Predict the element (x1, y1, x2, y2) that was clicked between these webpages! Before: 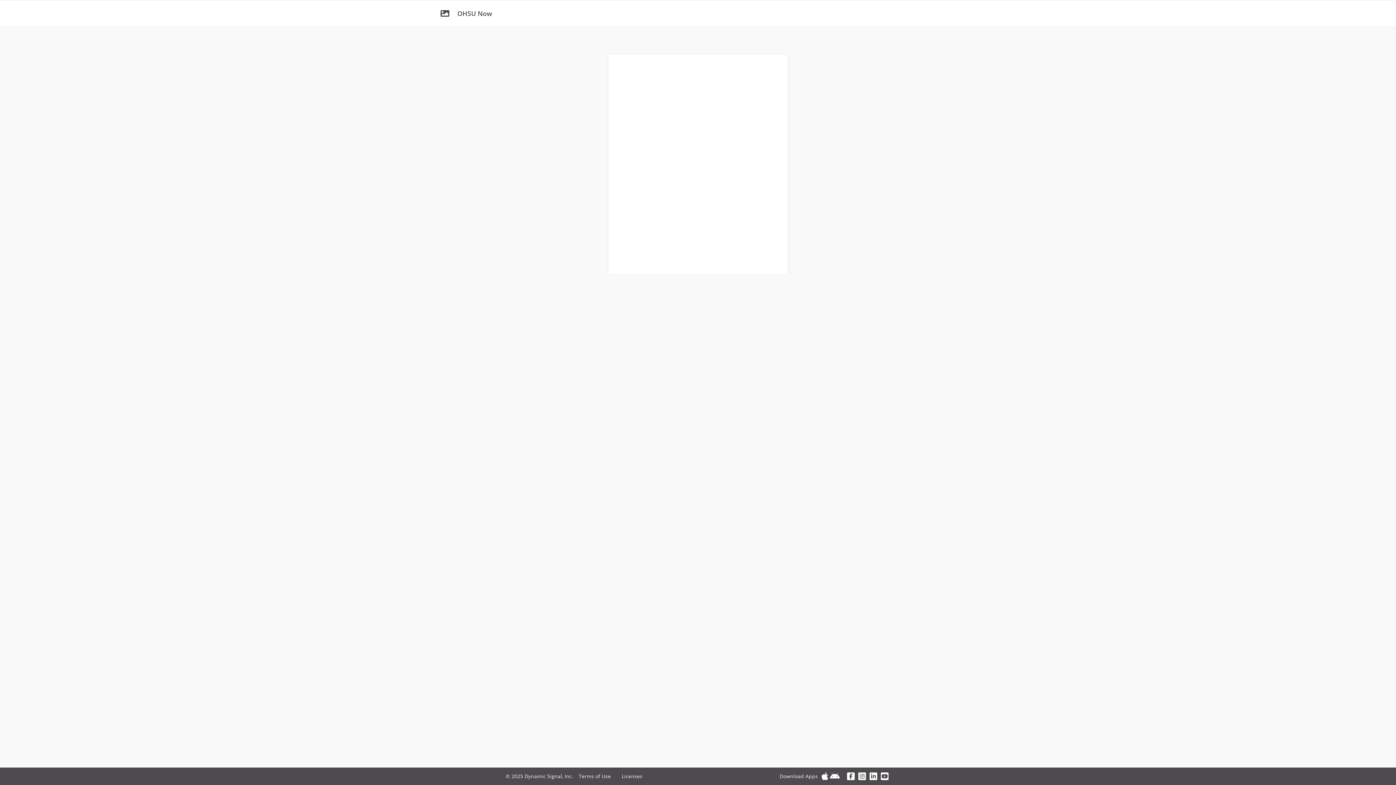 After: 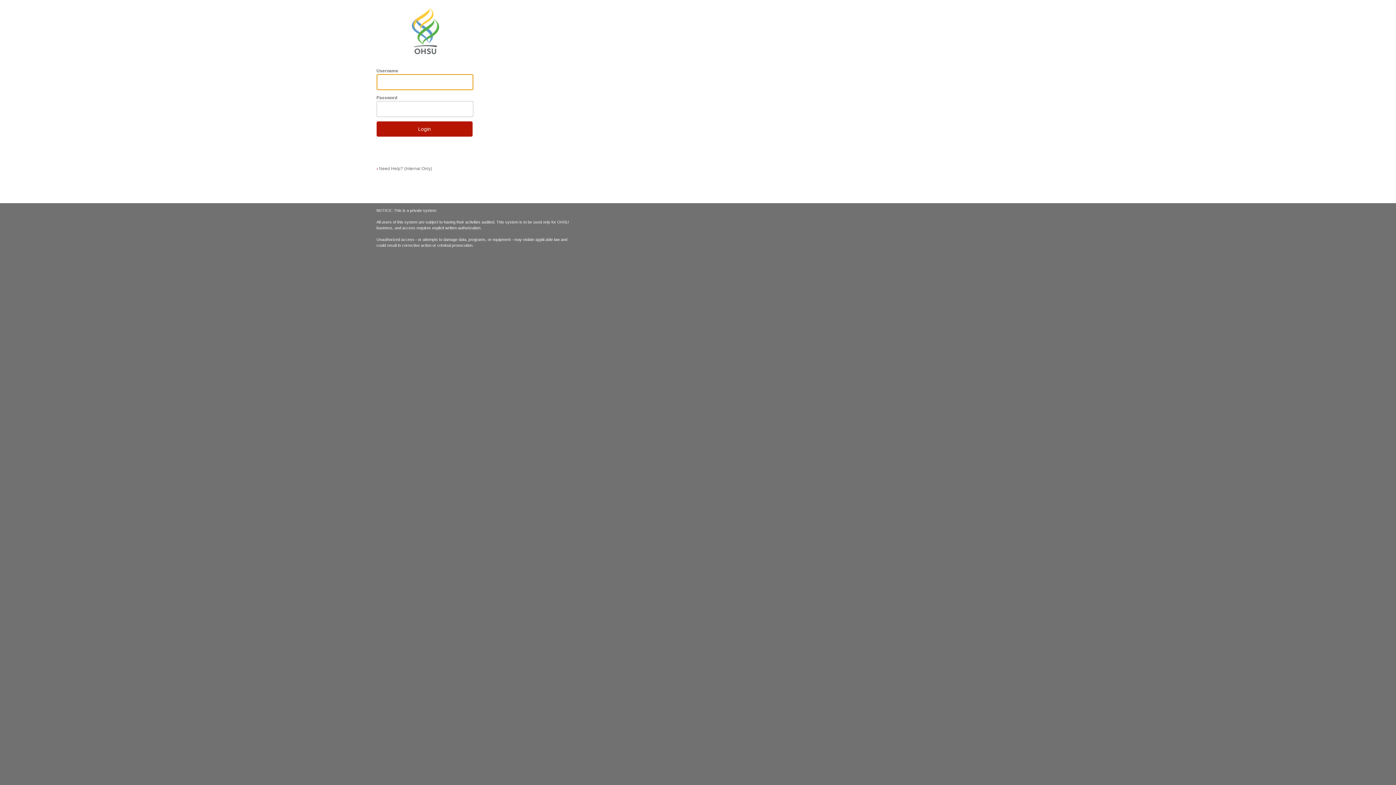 Action: bbox: (457, 9, 492, 17) label: OHSU Now